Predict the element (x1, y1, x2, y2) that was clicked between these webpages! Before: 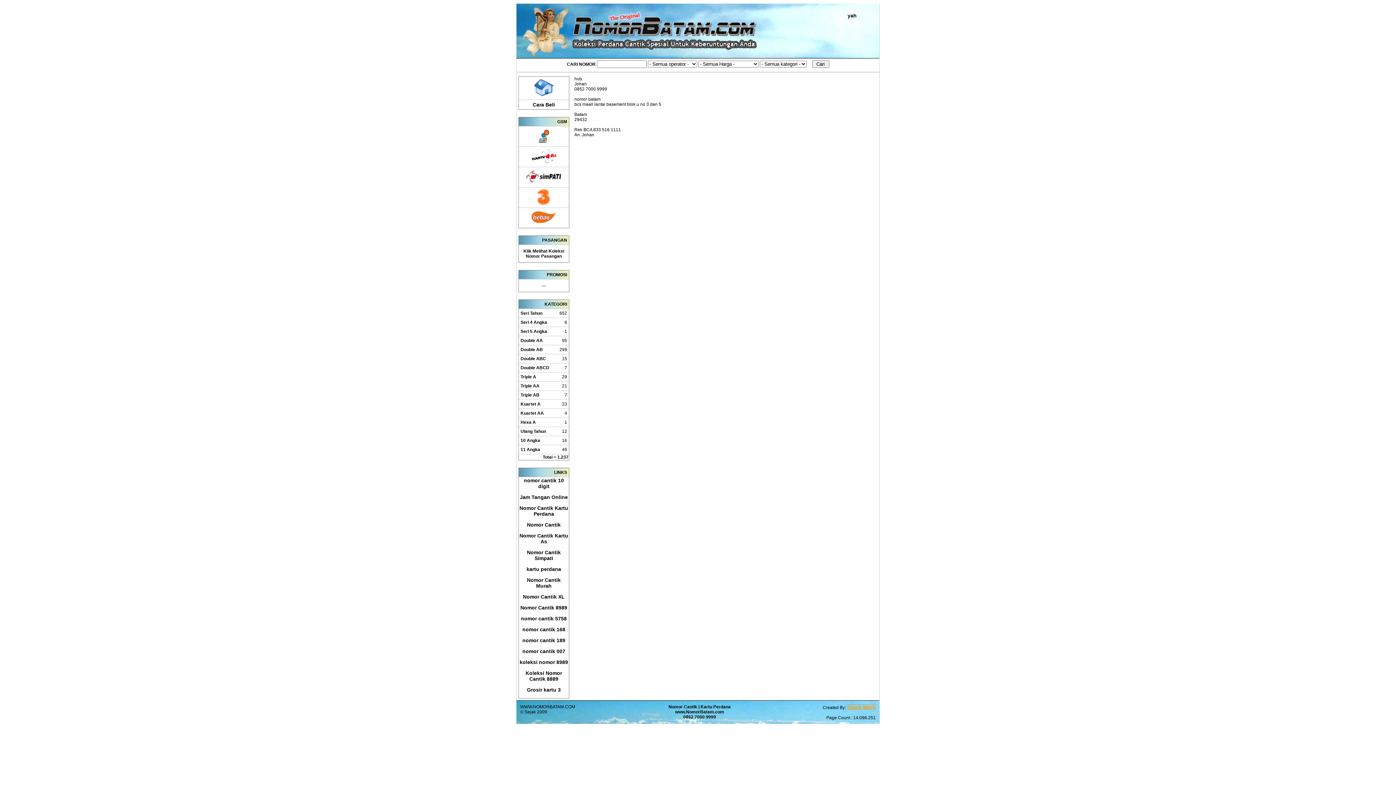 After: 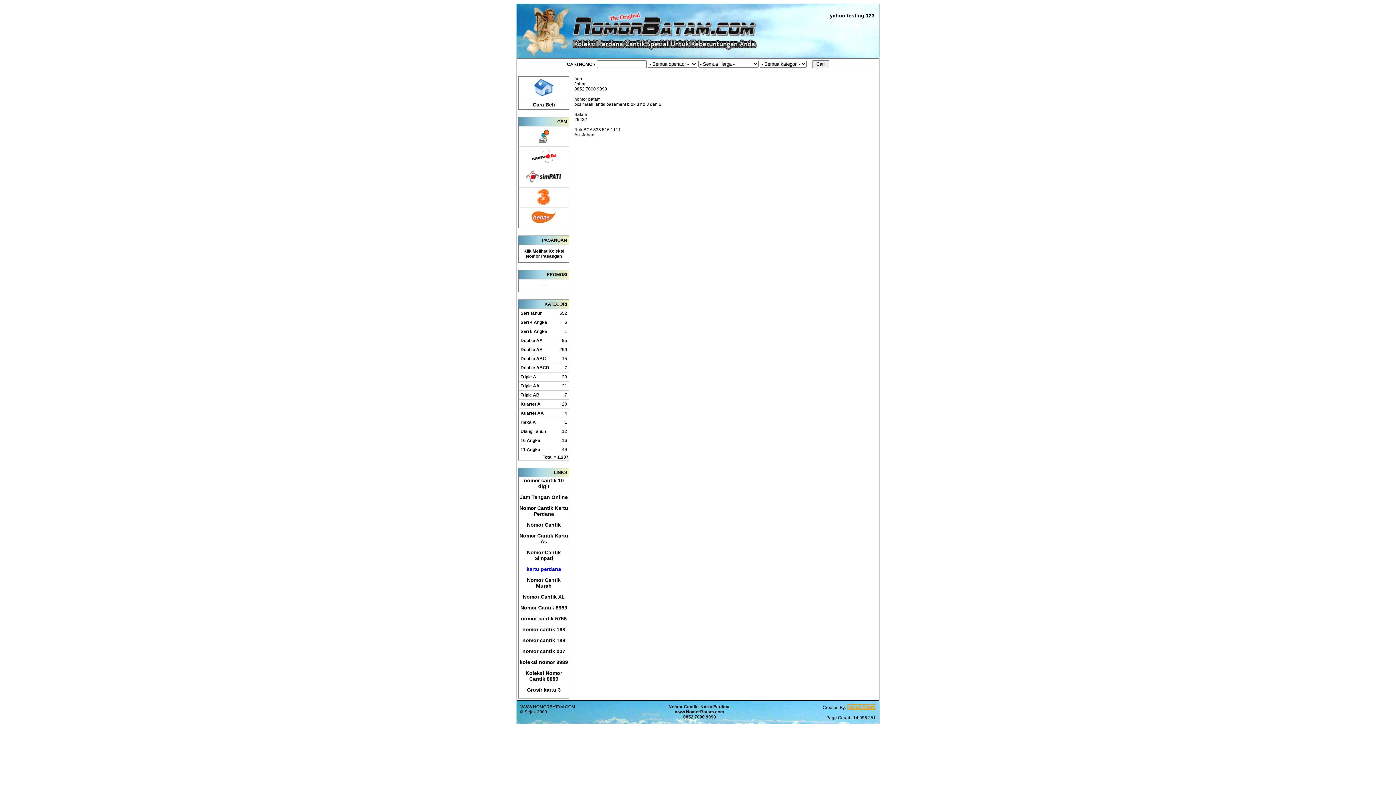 Action: label: kartu perdana bbox: (526, 566, 561, 572)